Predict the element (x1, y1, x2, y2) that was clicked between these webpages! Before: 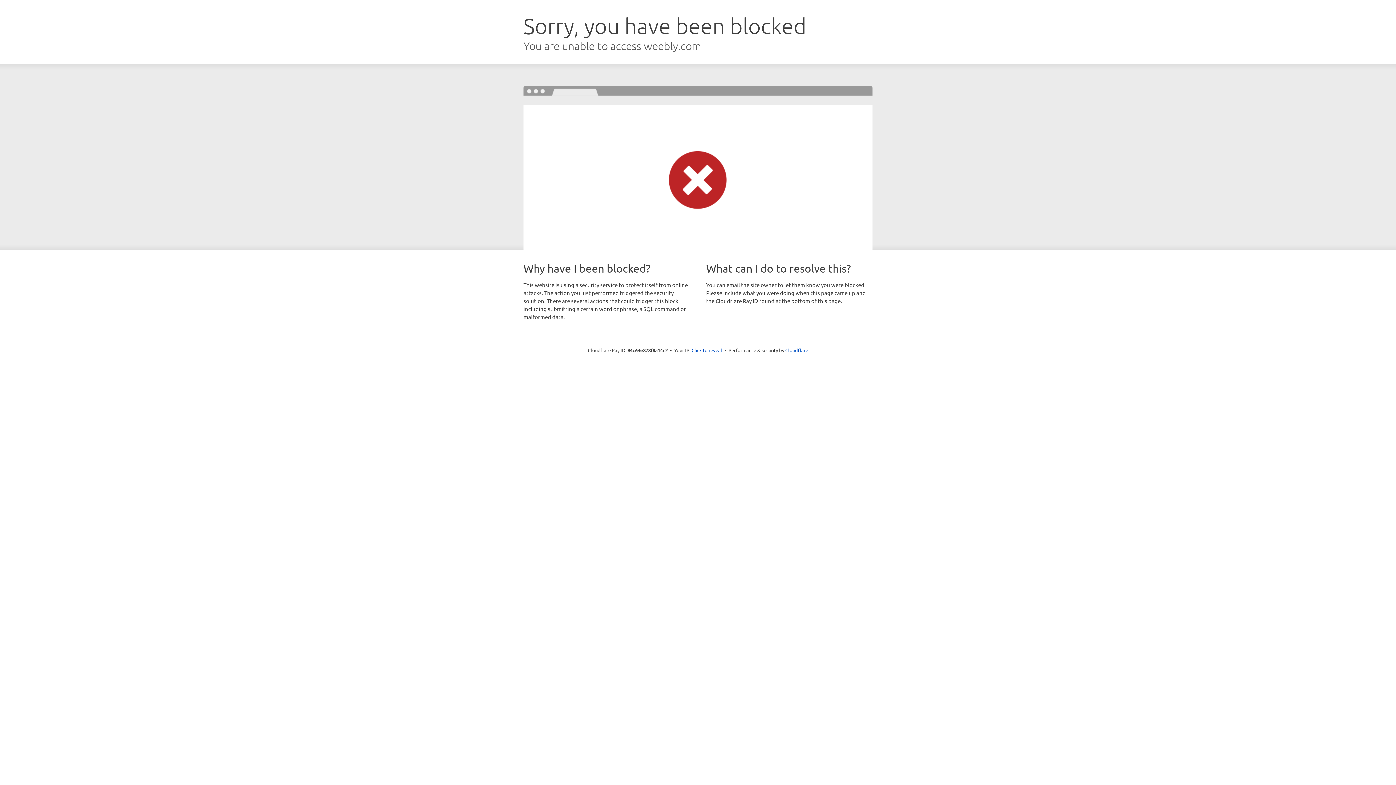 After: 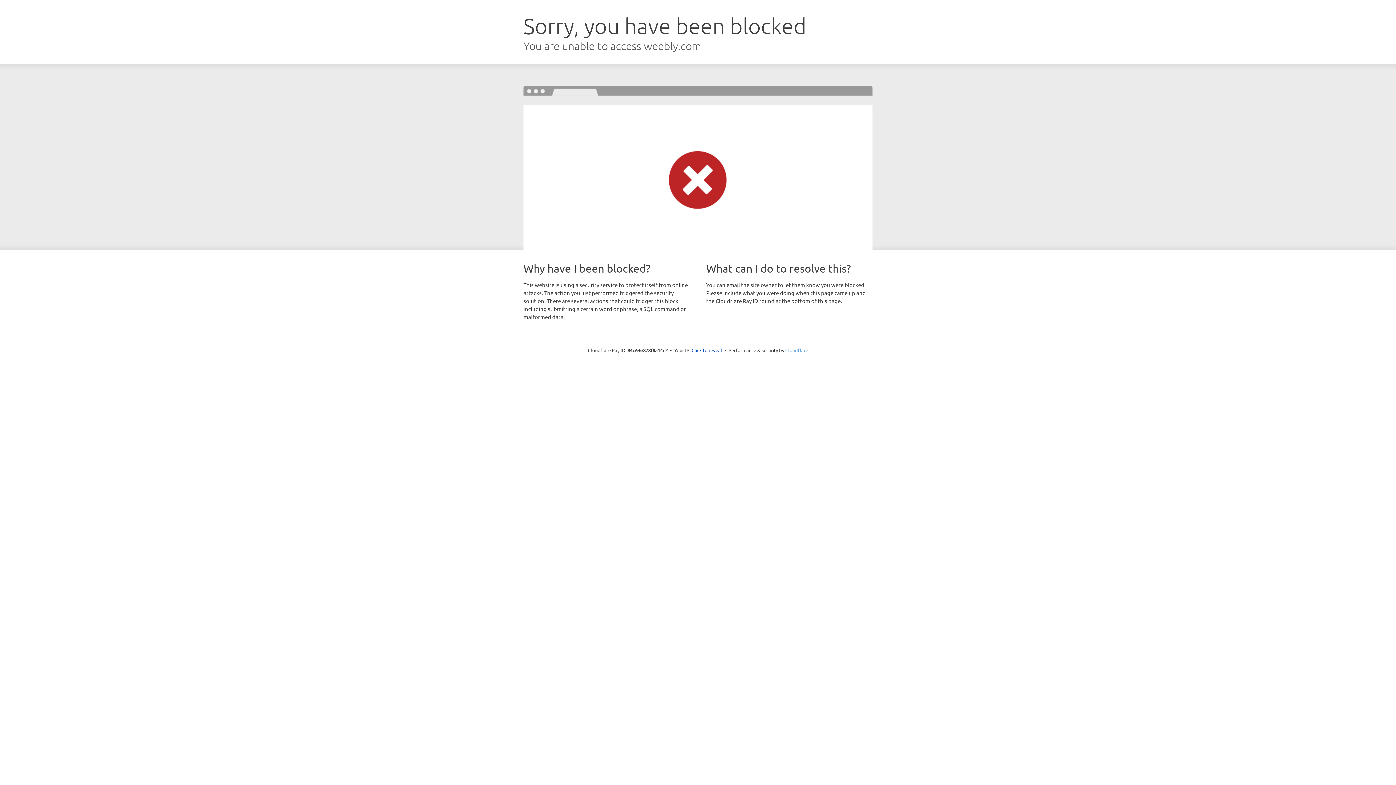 Action: label: Cloudflare bbox: (785, 347, 808, 353)